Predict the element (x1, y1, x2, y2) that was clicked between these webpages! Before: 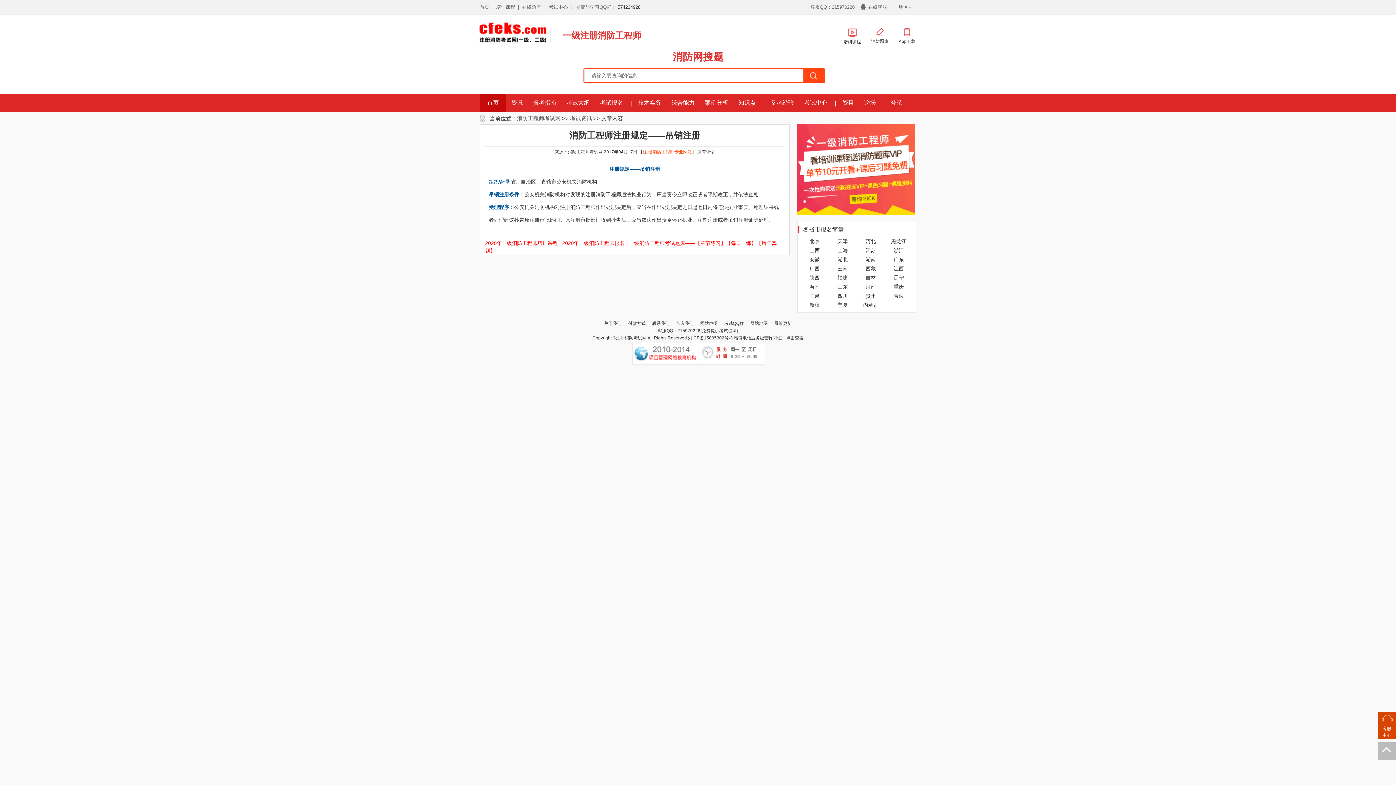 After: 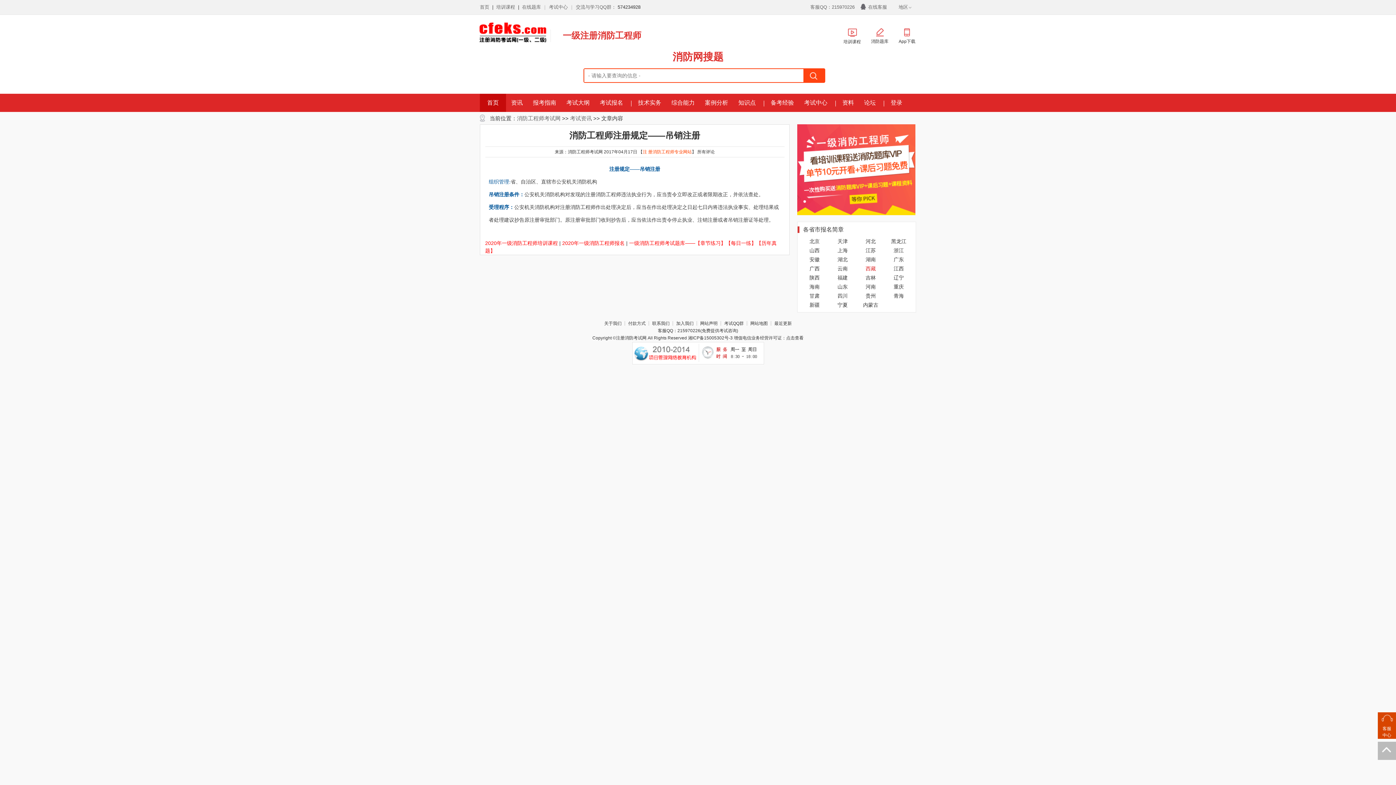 Action: bbox: (865, 265, 876, 271) label: 西藏